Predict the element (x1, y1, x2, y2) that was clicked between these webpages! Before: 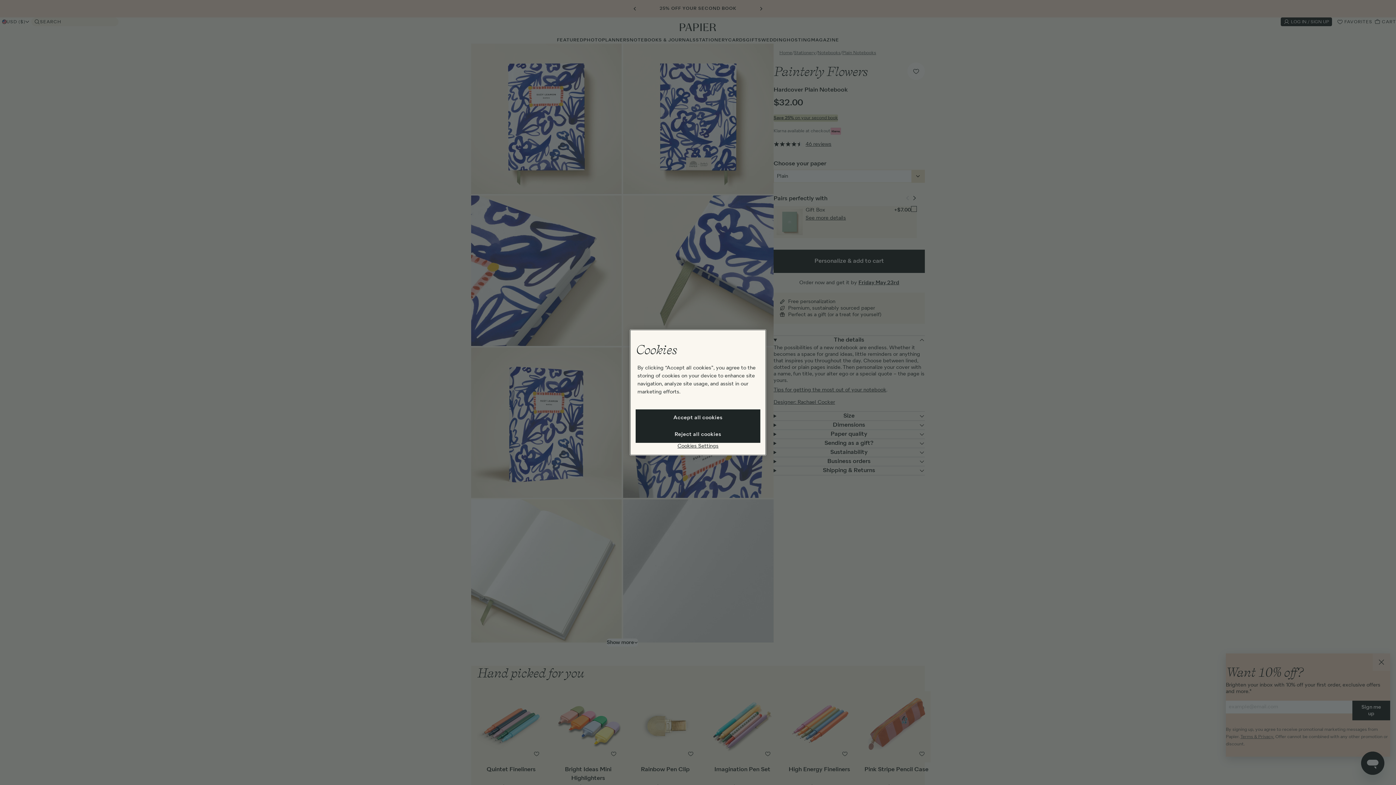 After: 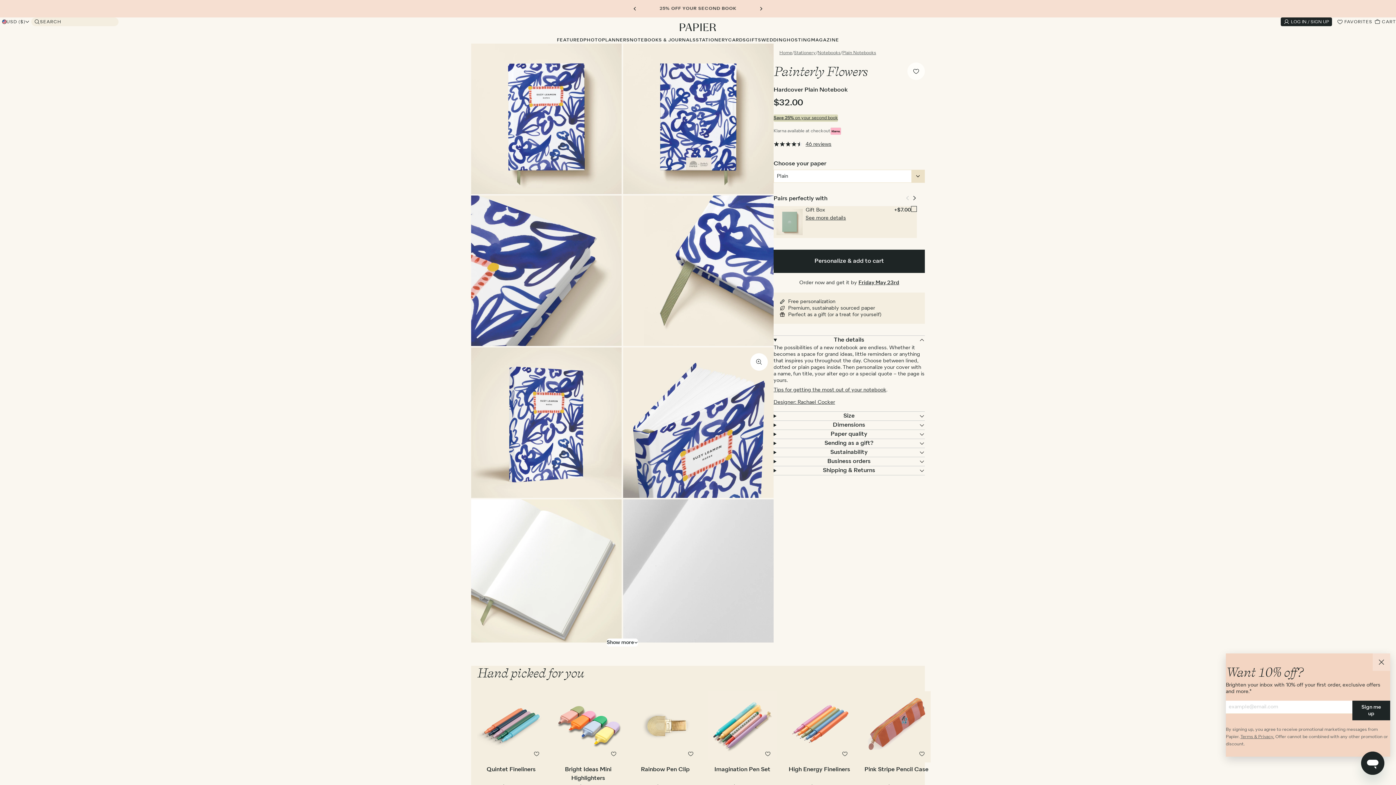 Action: bbox: (635, 409, 760, 426) label: Accept all cookies